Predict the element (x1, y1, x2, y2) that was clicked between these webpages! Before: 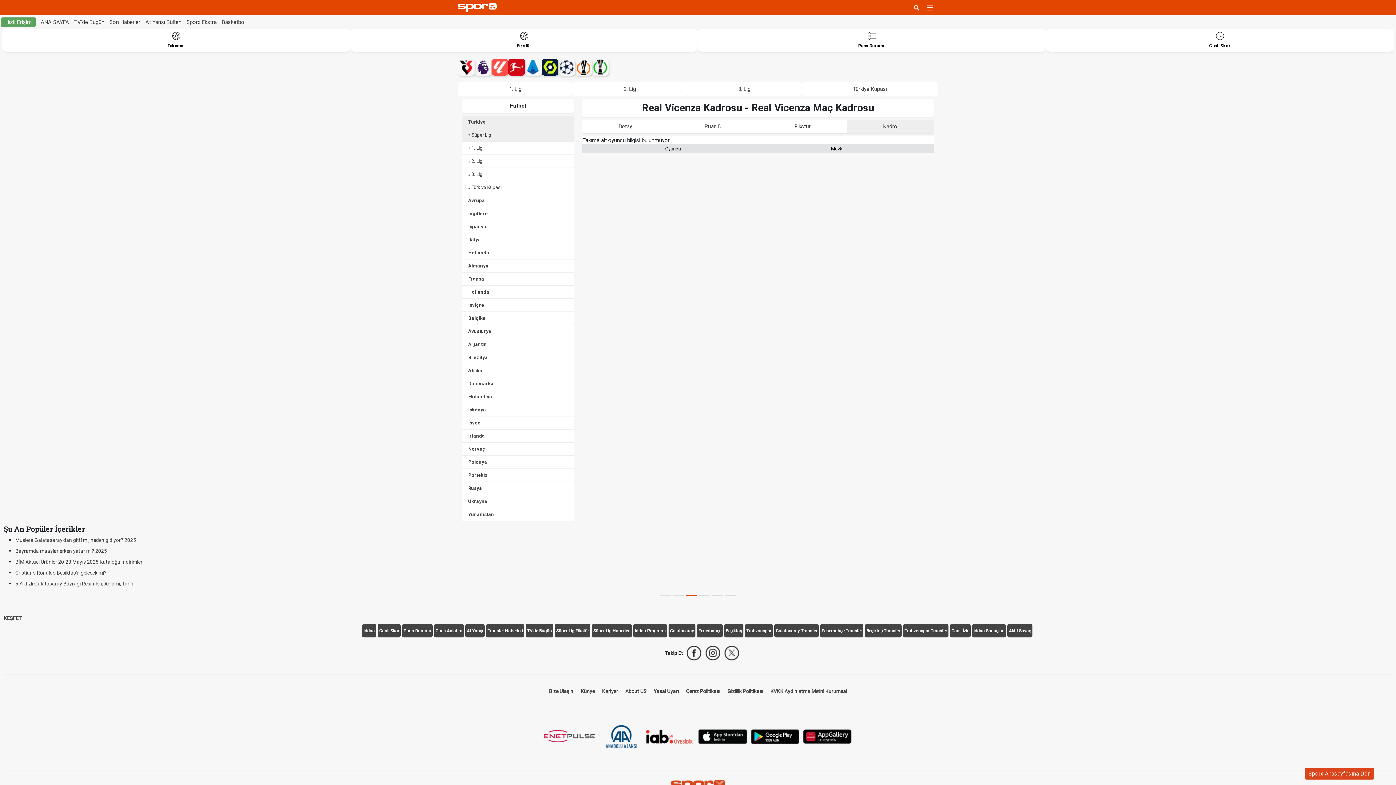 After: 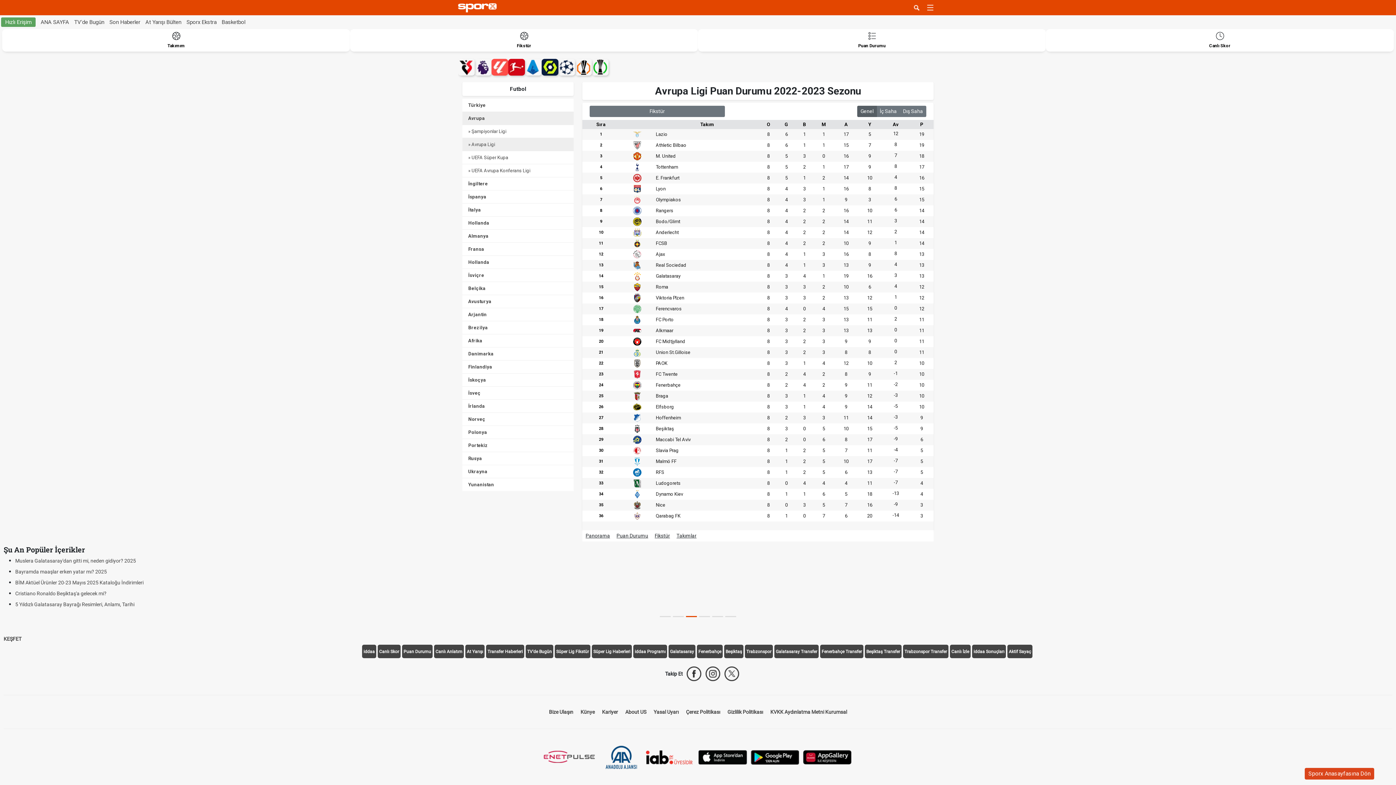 Action: bbox: (575, 58, 592, 75)